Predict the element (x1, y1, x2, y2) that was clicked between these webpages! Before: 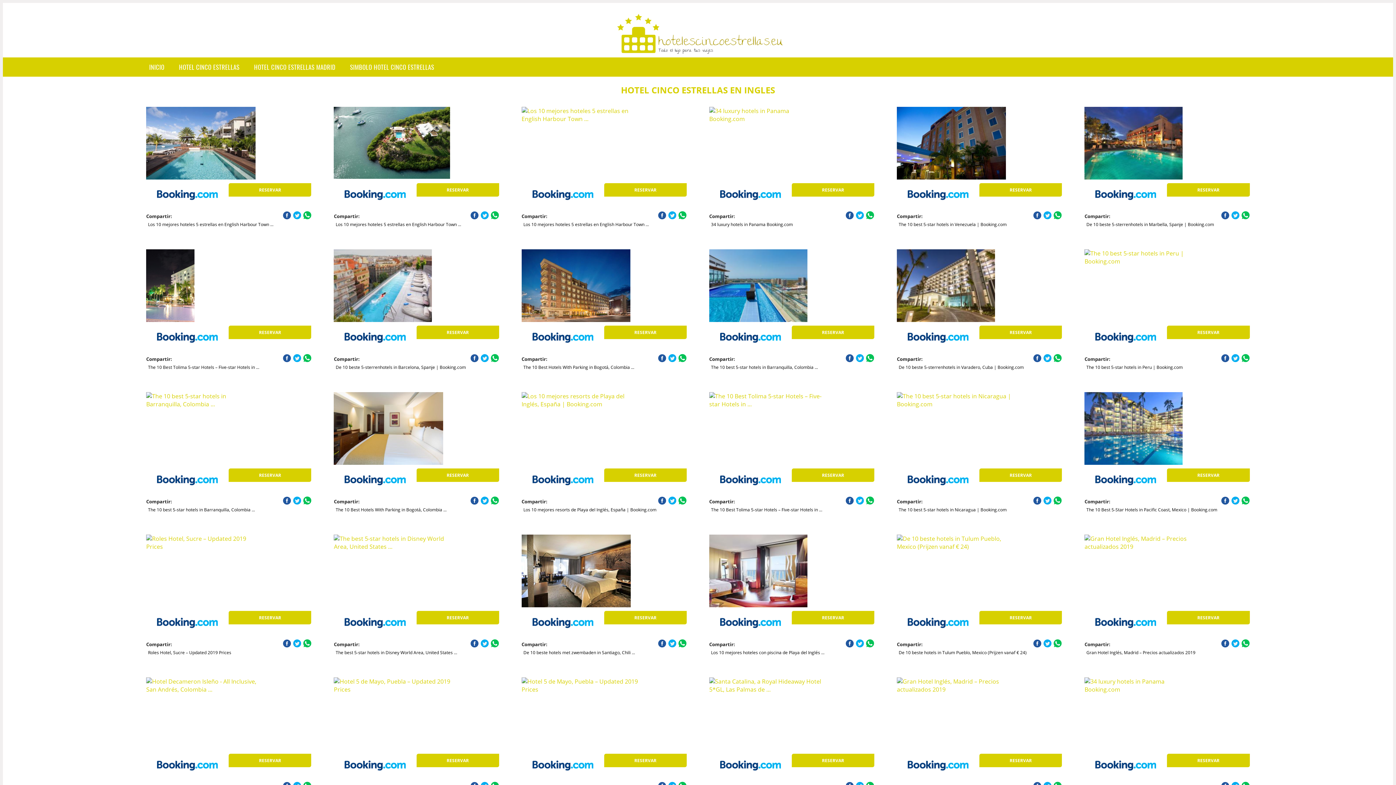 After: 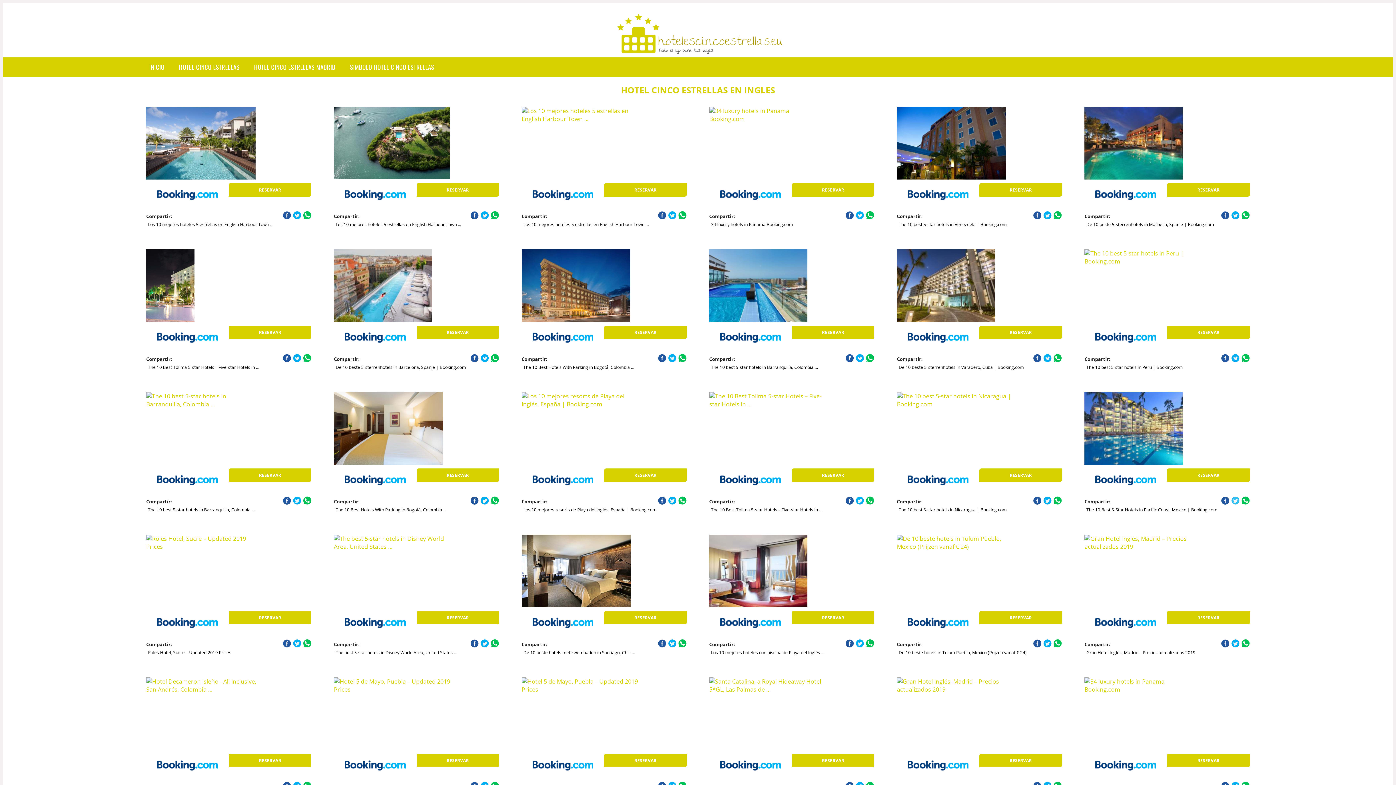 Action: bbox: (1231, 496, 1239, 505)